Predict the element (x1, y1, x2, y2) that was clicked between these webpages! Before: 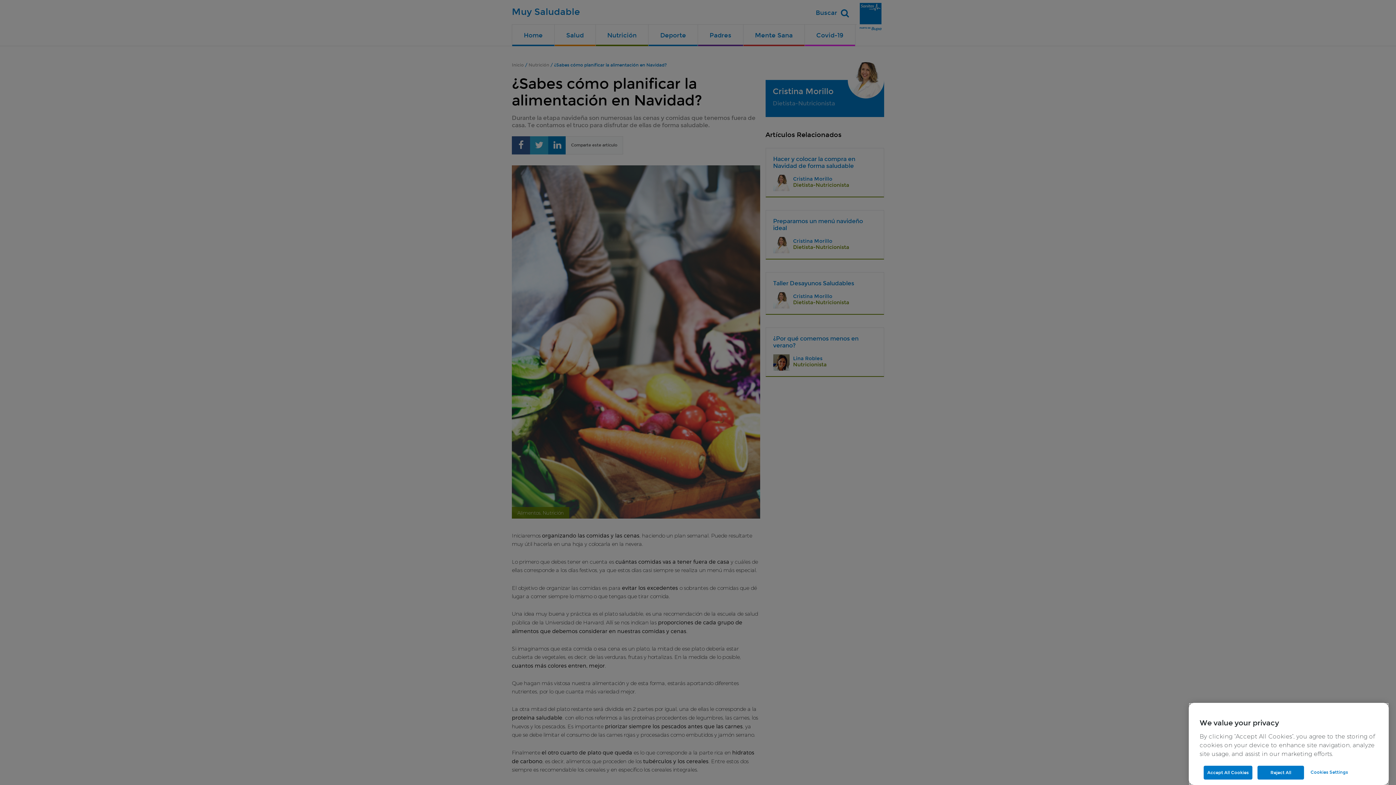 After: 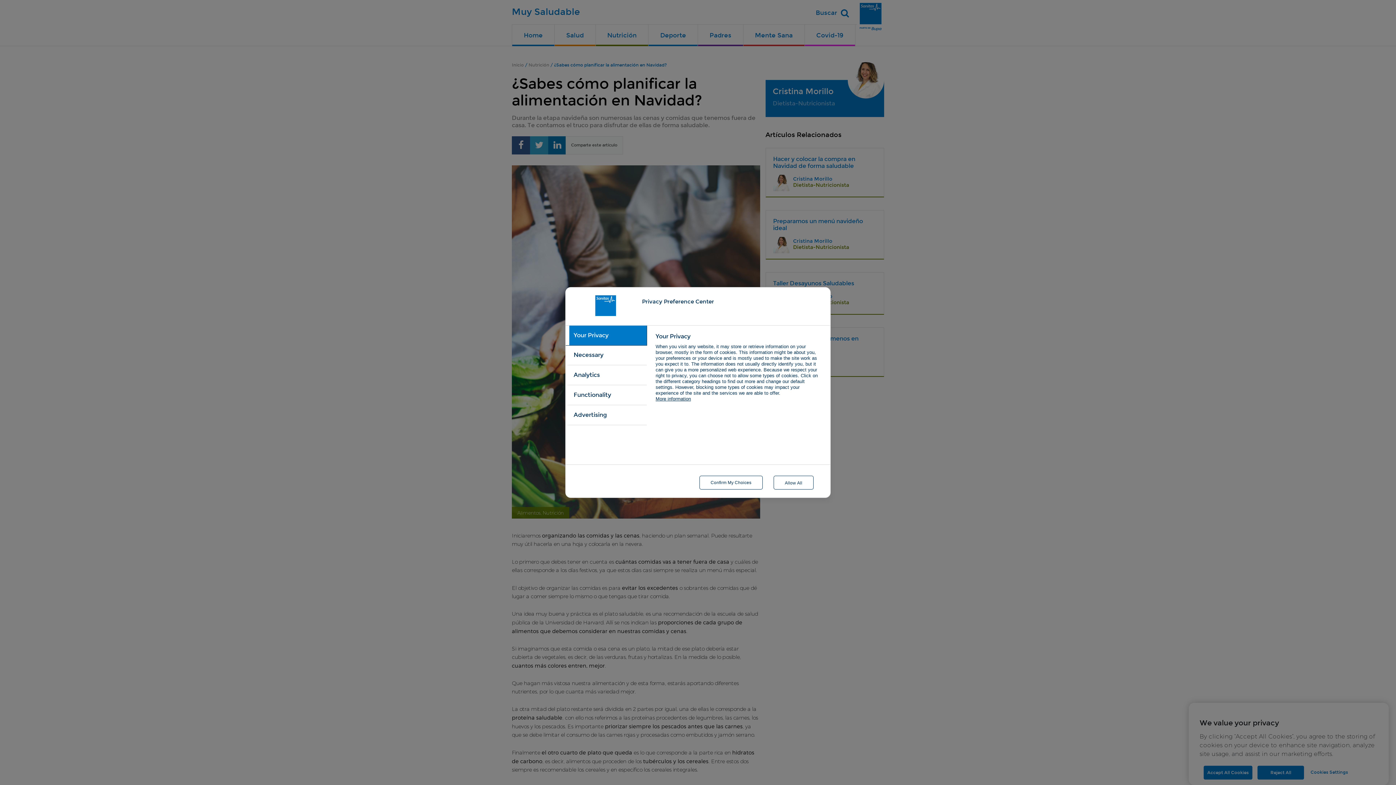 Action: bbox: (1310, 765, 1374, 779) label: Cookies Settings